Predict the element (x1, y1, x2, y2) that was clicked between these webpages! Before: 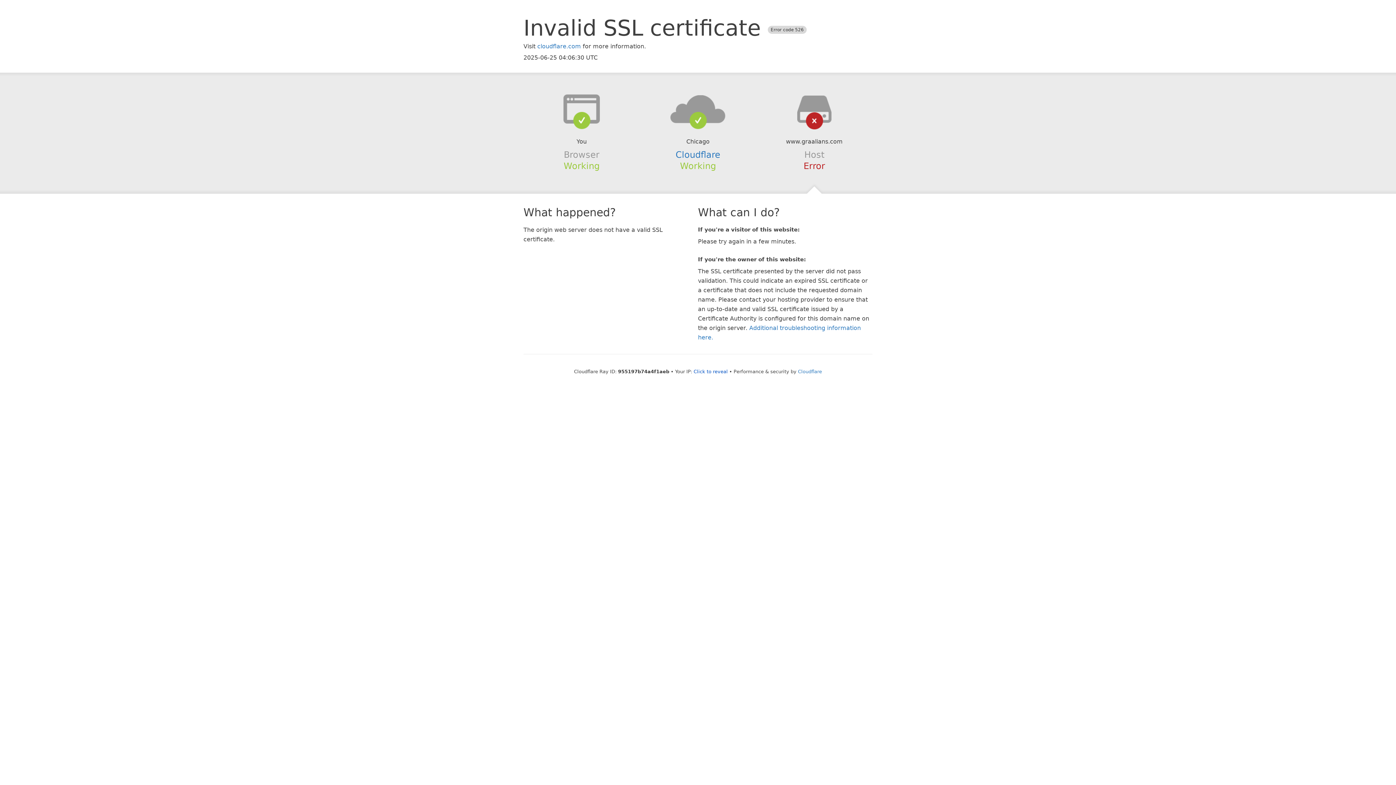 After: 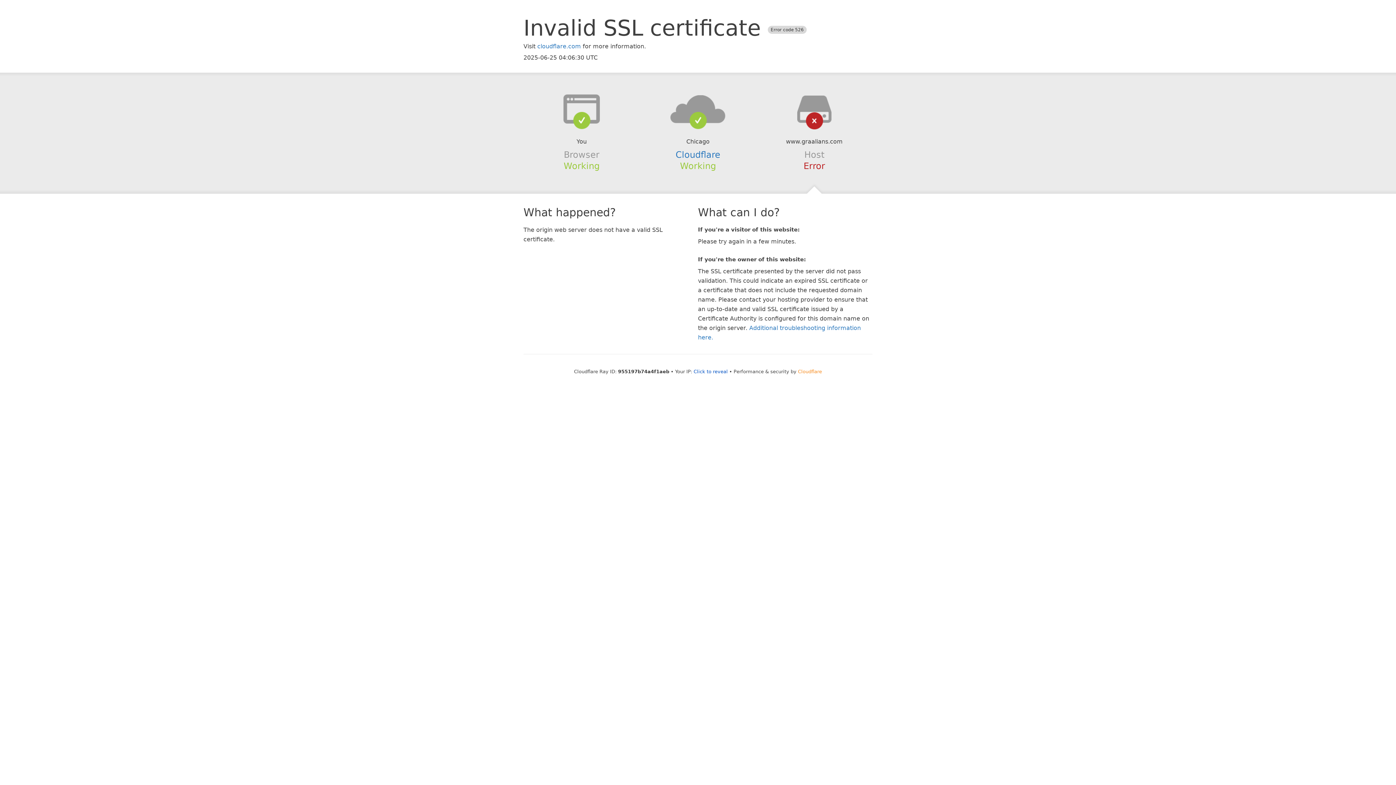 Action: label: Cloudflare bbox: (798, 368, 822, 374)